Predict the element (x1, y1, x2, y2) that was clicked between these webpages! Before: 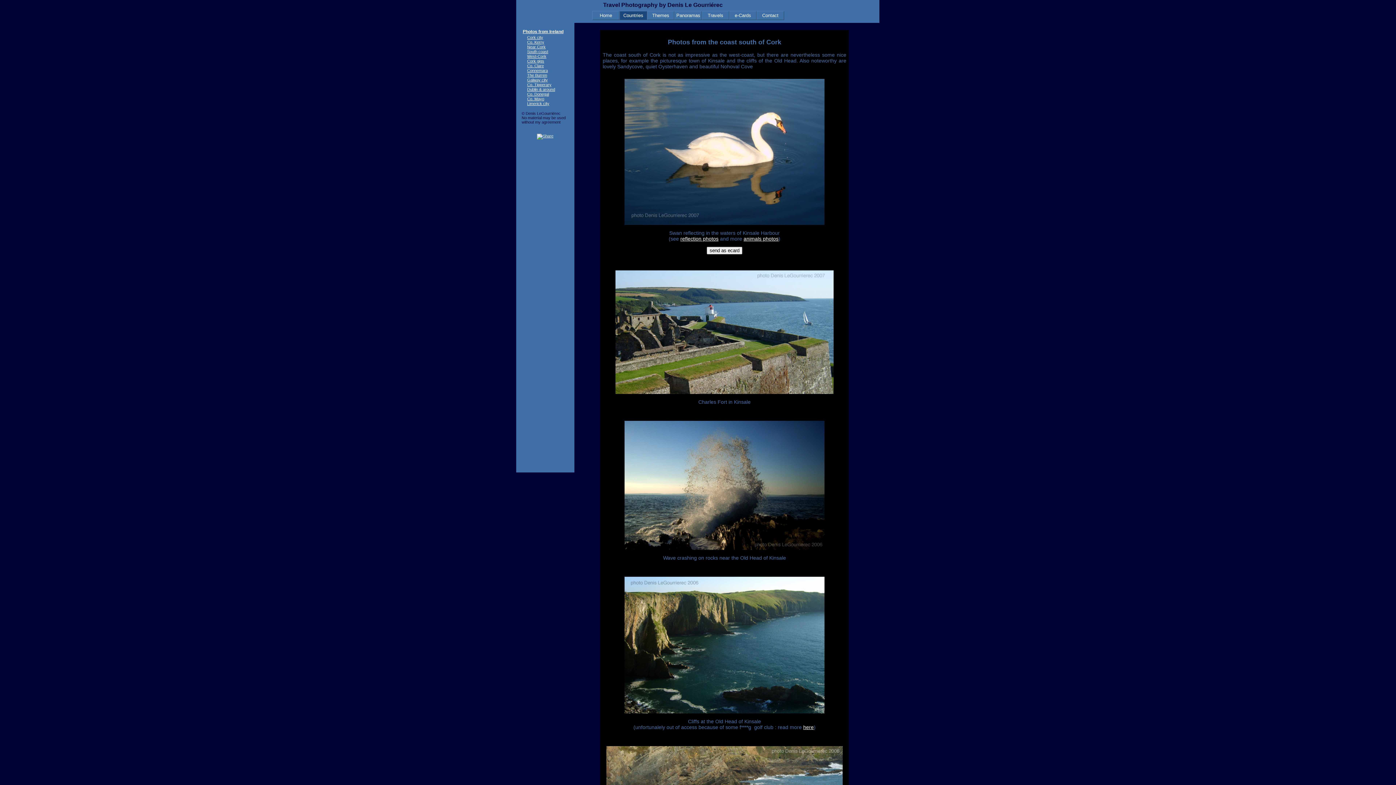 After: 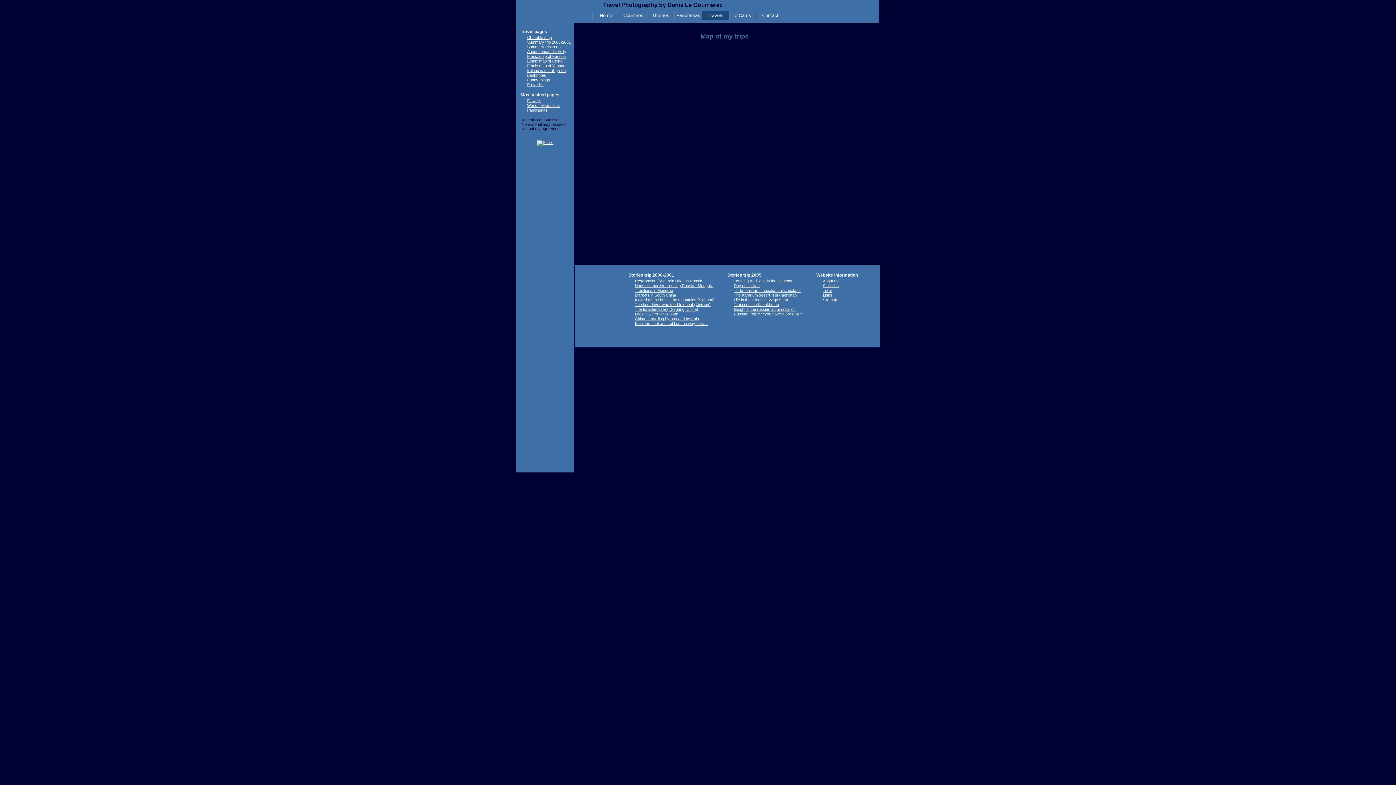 Action: label: Travels bbox: (702, 10, 729, 20)